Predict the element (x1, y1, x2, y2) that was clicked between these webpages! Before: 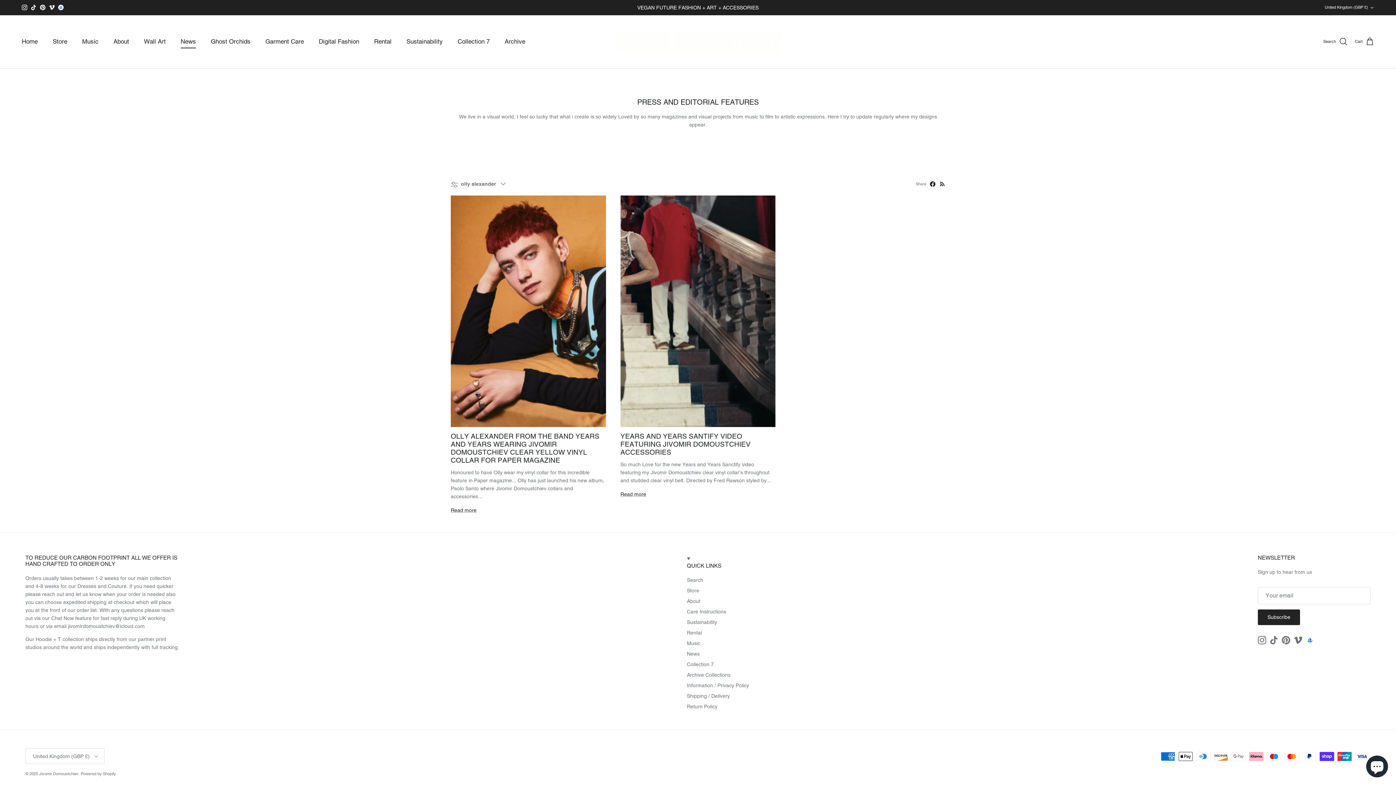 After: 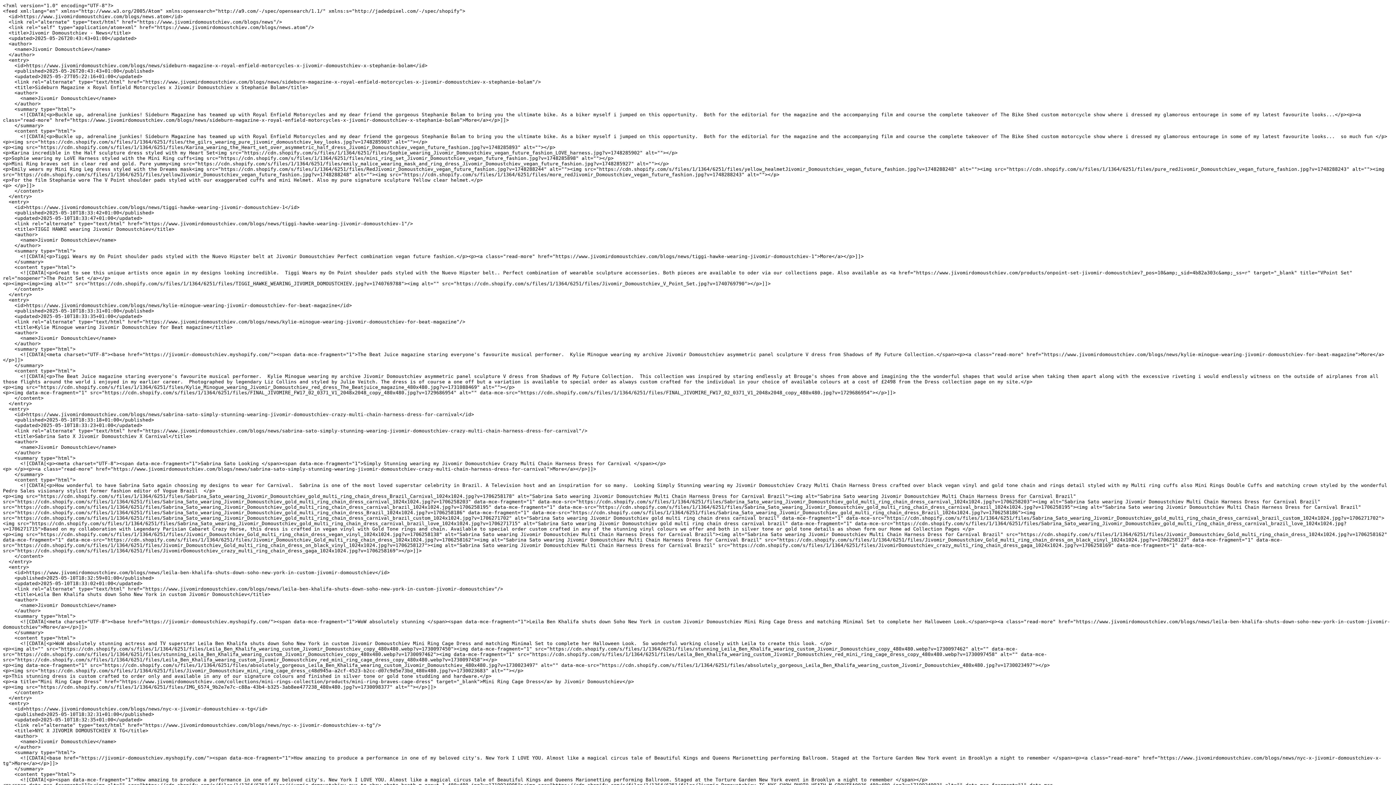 Action: bbox: (940, 181, 945, 186)